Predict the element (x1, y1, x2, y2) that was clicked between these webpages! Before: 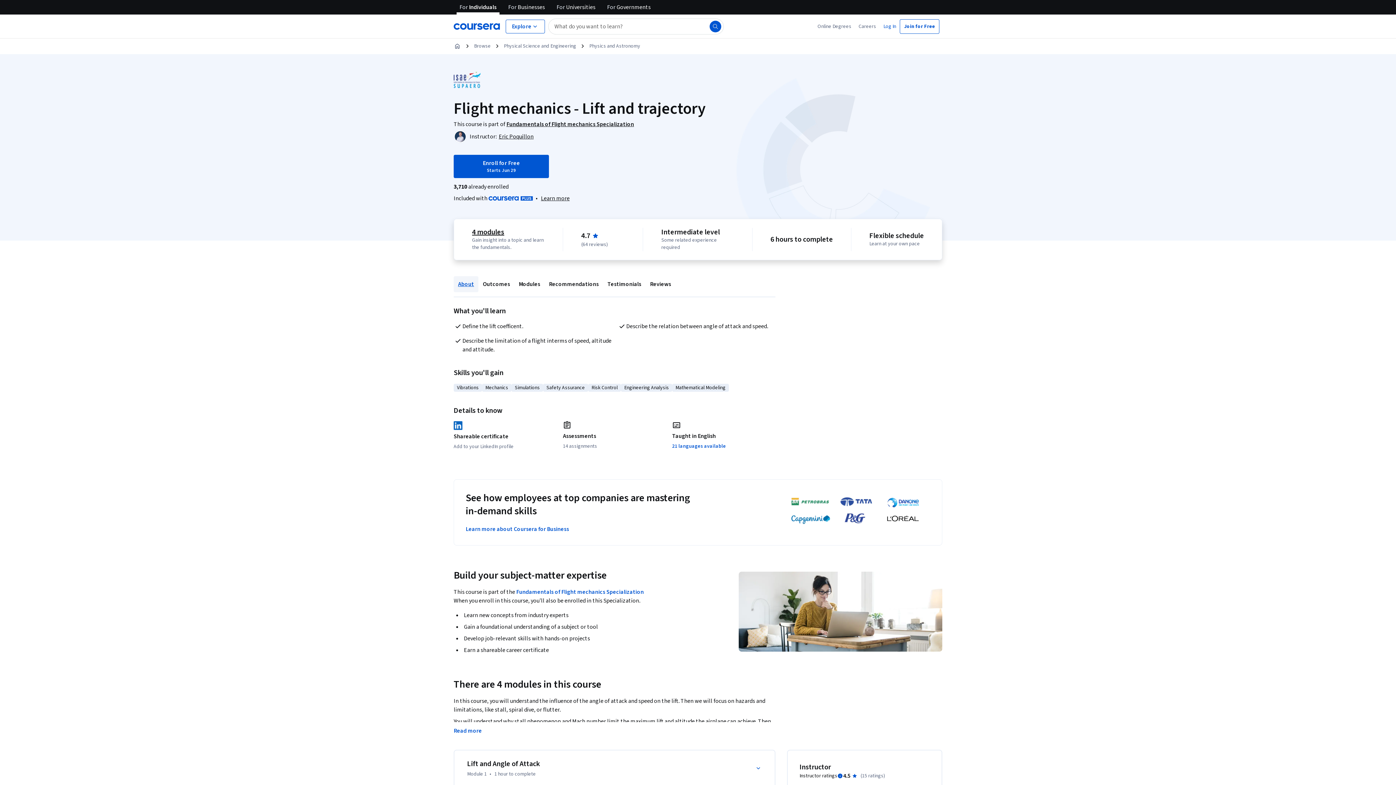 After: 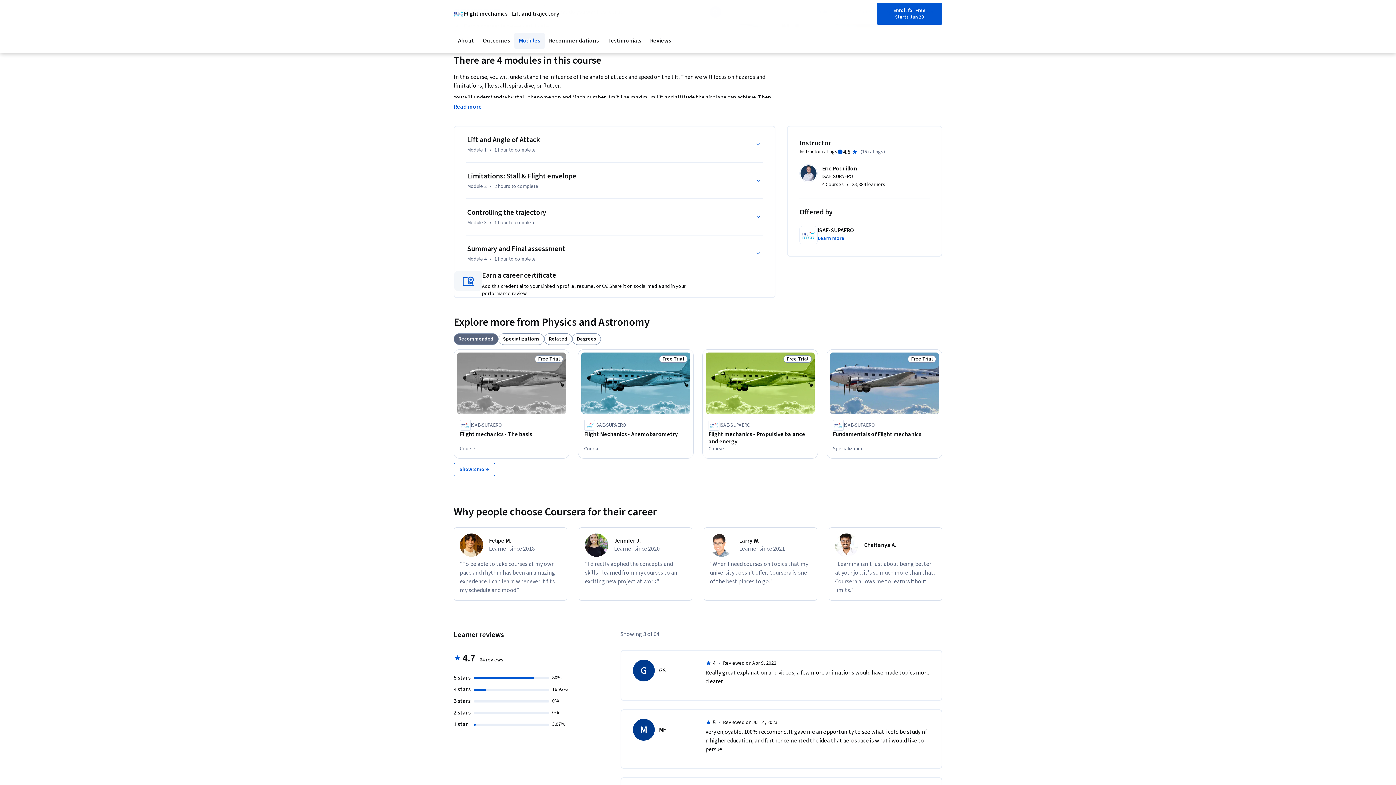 Action: bbox: (514, 276, 544, 292) label: Modules